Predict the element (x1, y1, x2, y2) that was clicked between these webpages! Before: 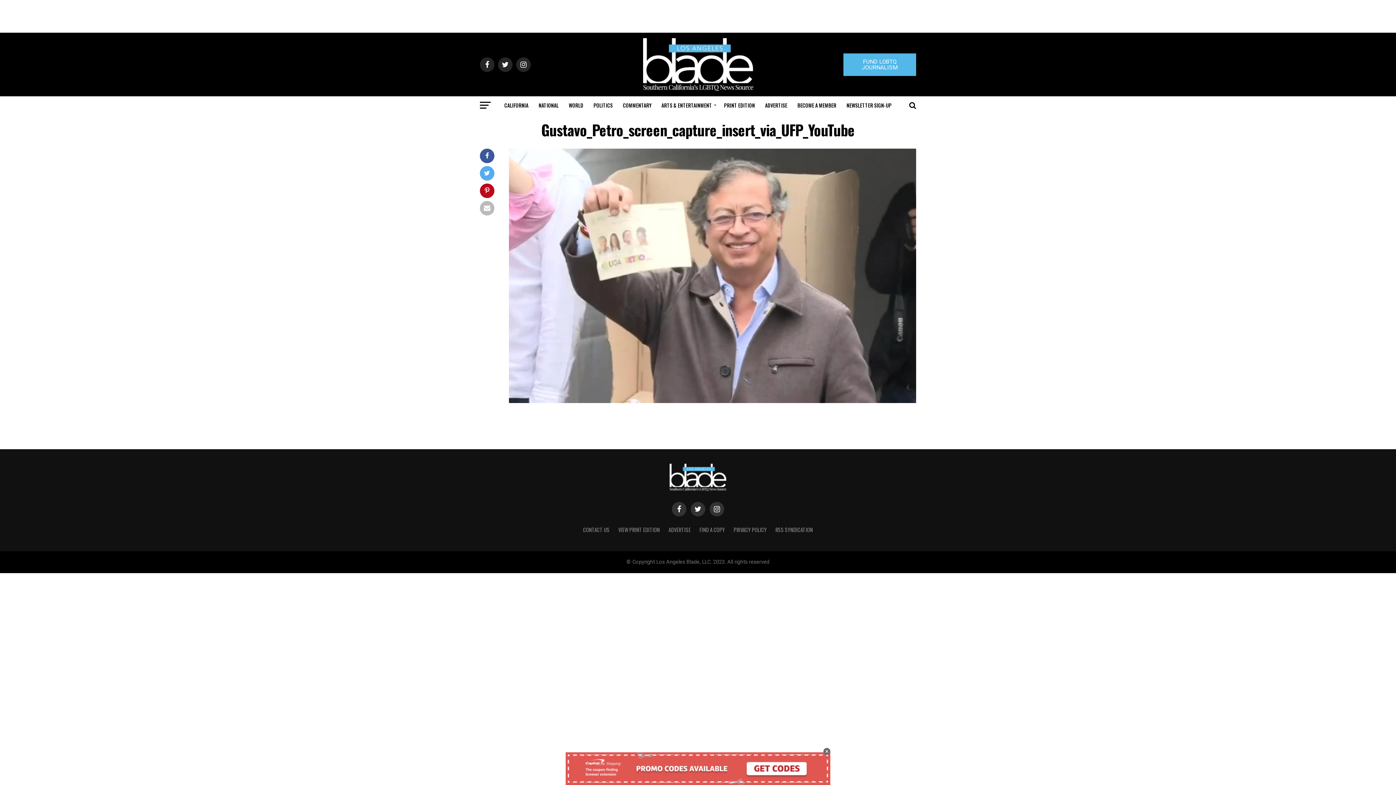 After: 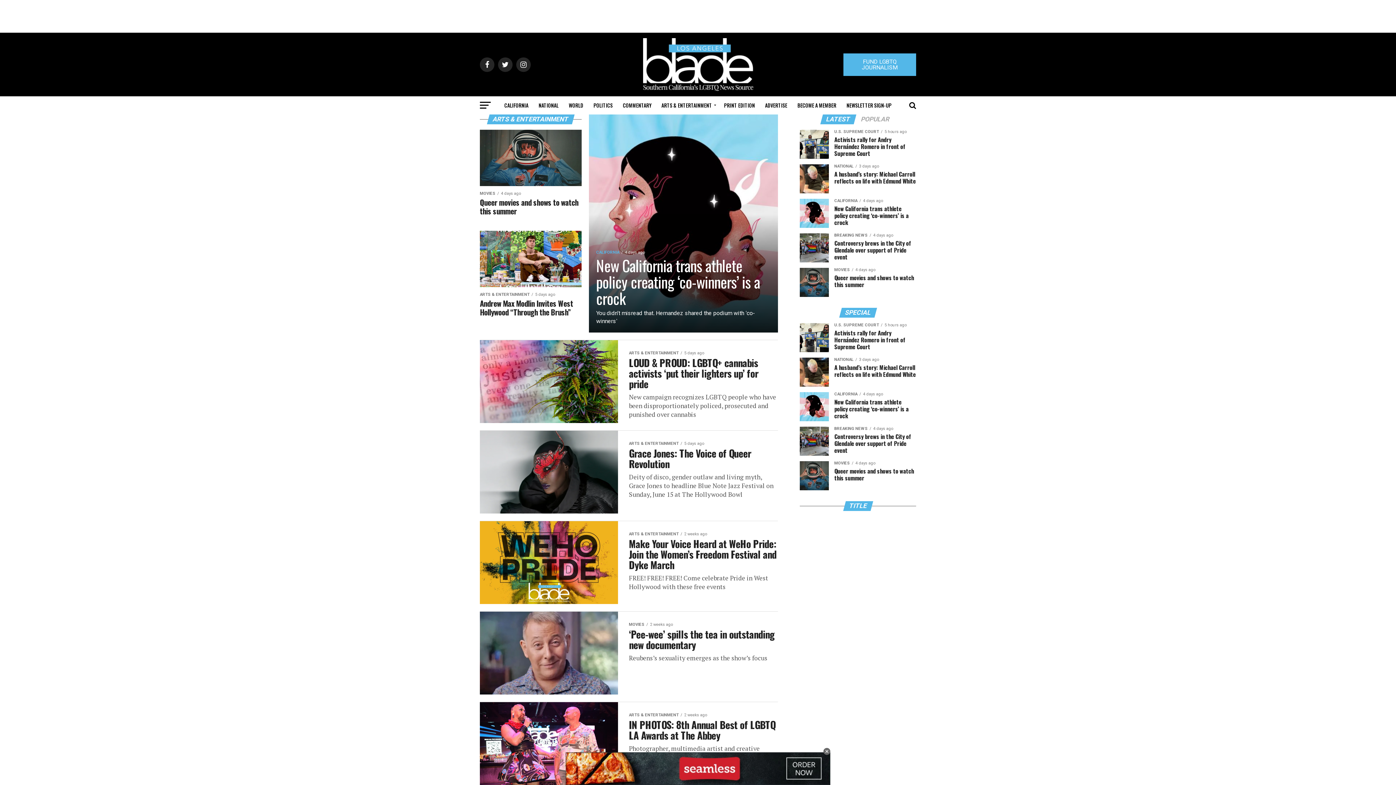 Action: label: ARTS & ENTERTAINMENT bbox: (657, 96, 718, 114)